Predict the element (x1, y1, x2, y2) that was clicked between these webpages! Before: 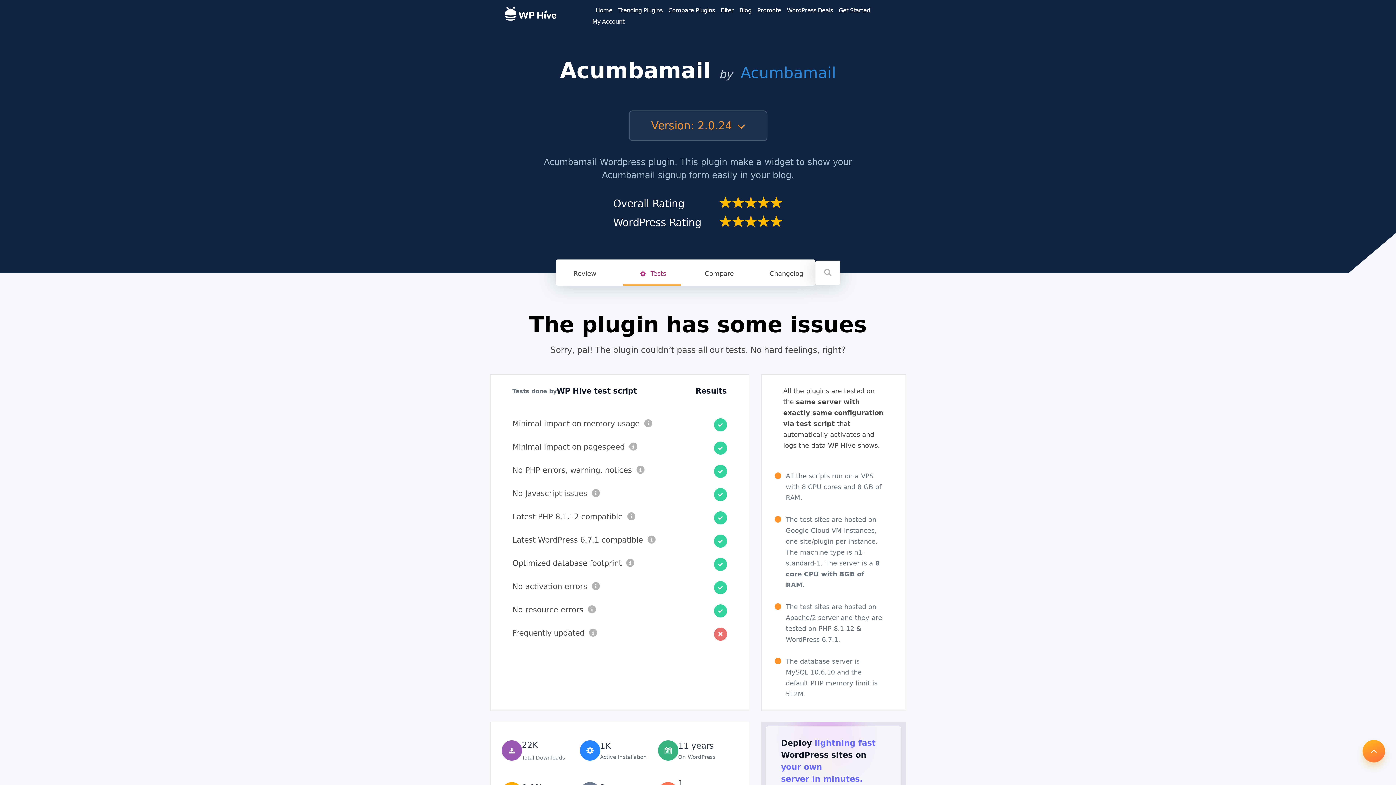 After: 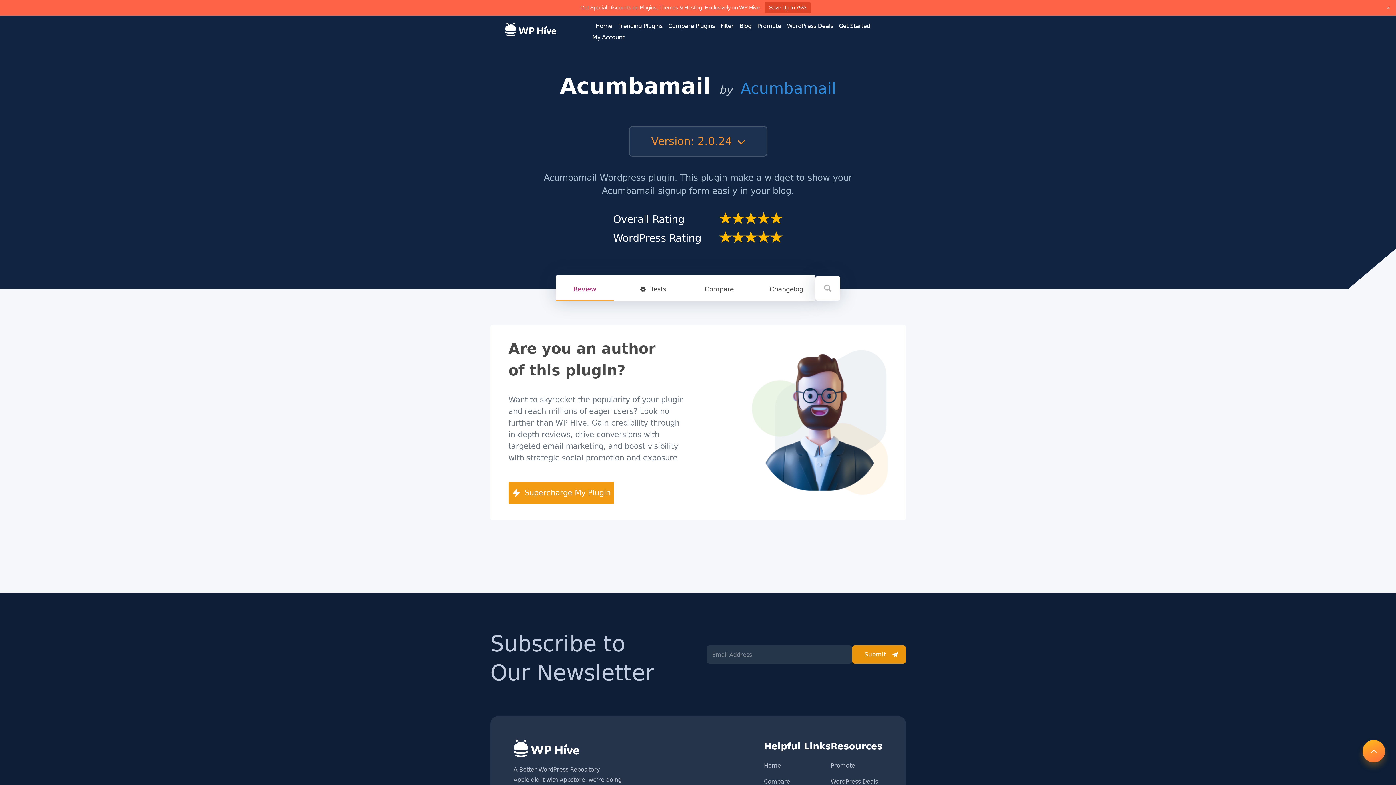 Action: bbox: (556, 261, 613, 285) label: Review